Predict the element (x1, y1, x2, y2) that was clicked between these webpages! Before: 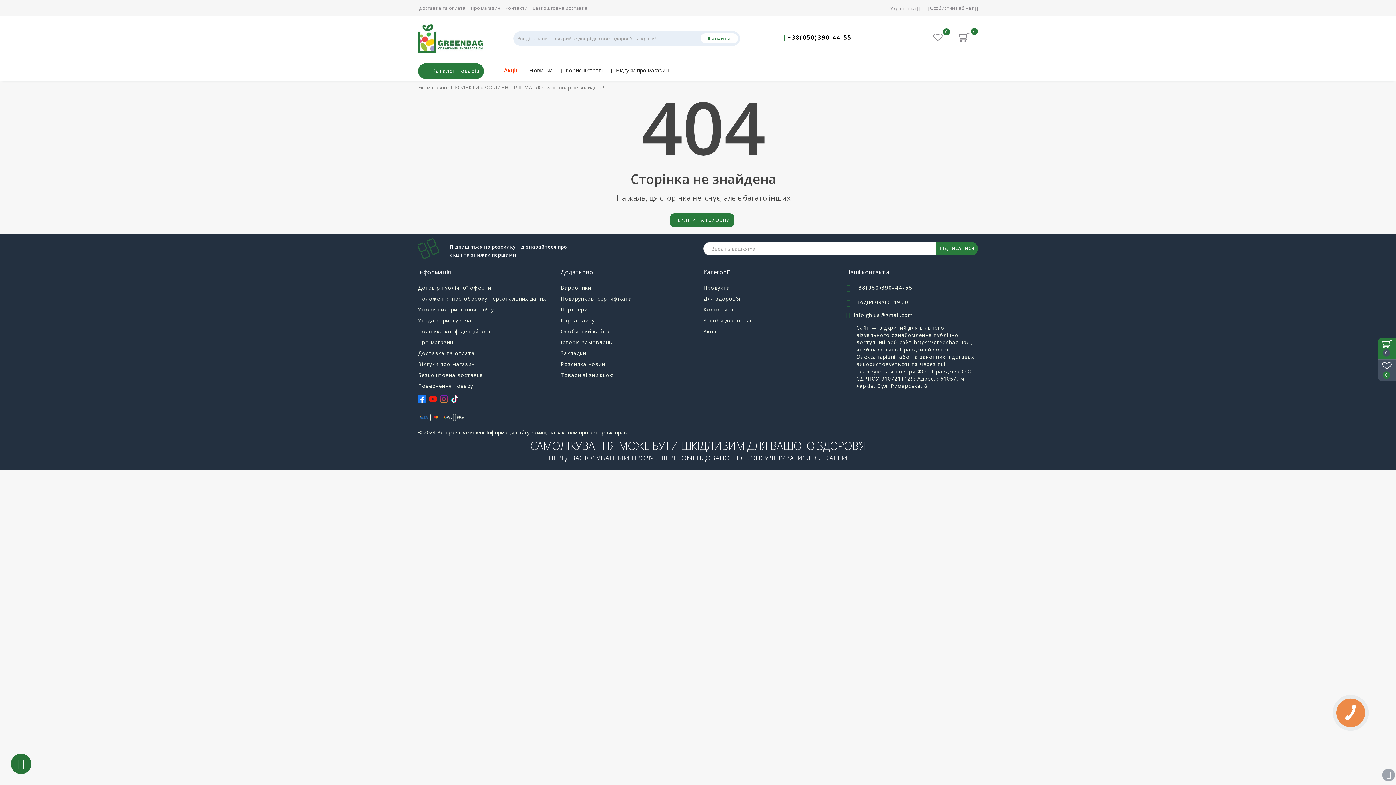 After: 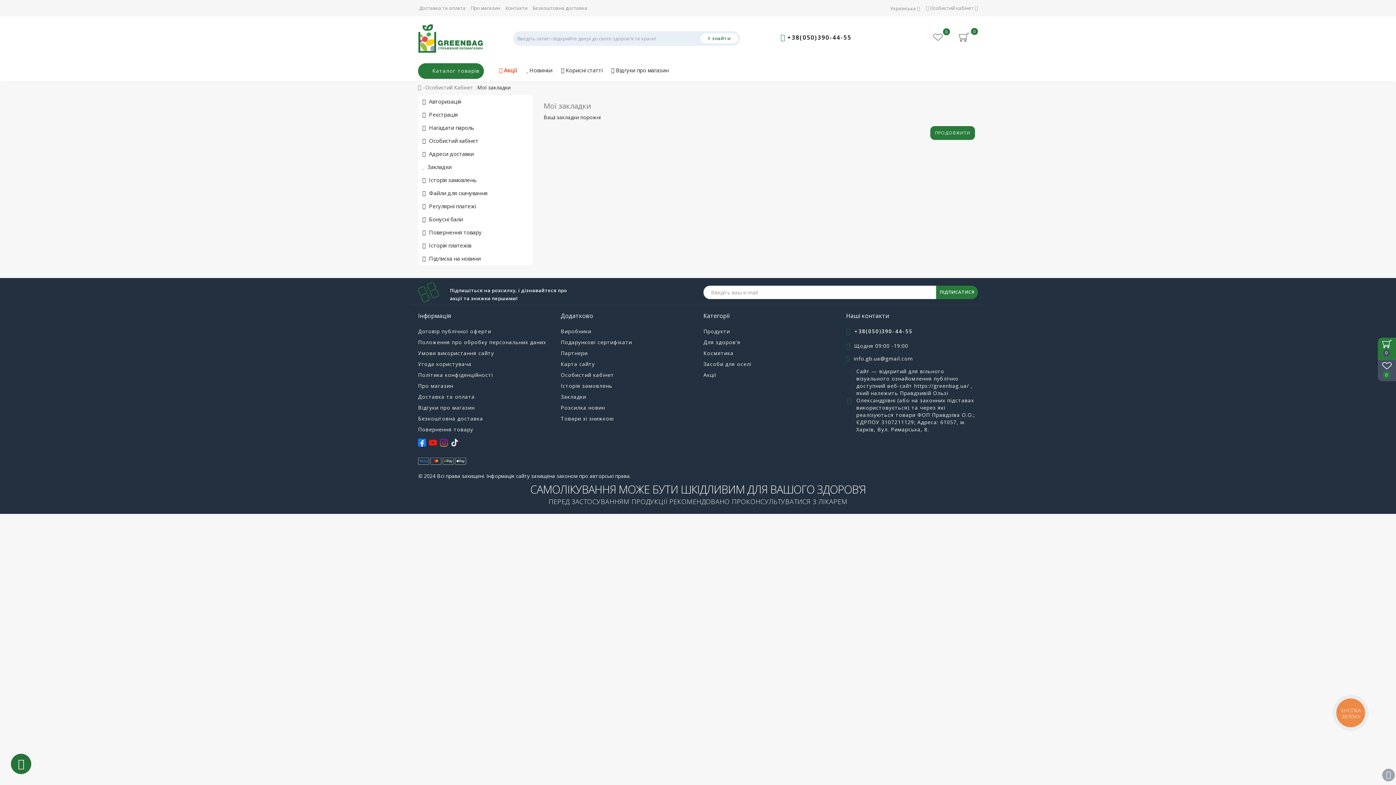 Action: bbox: (933, 32, 944, 44) label: 0